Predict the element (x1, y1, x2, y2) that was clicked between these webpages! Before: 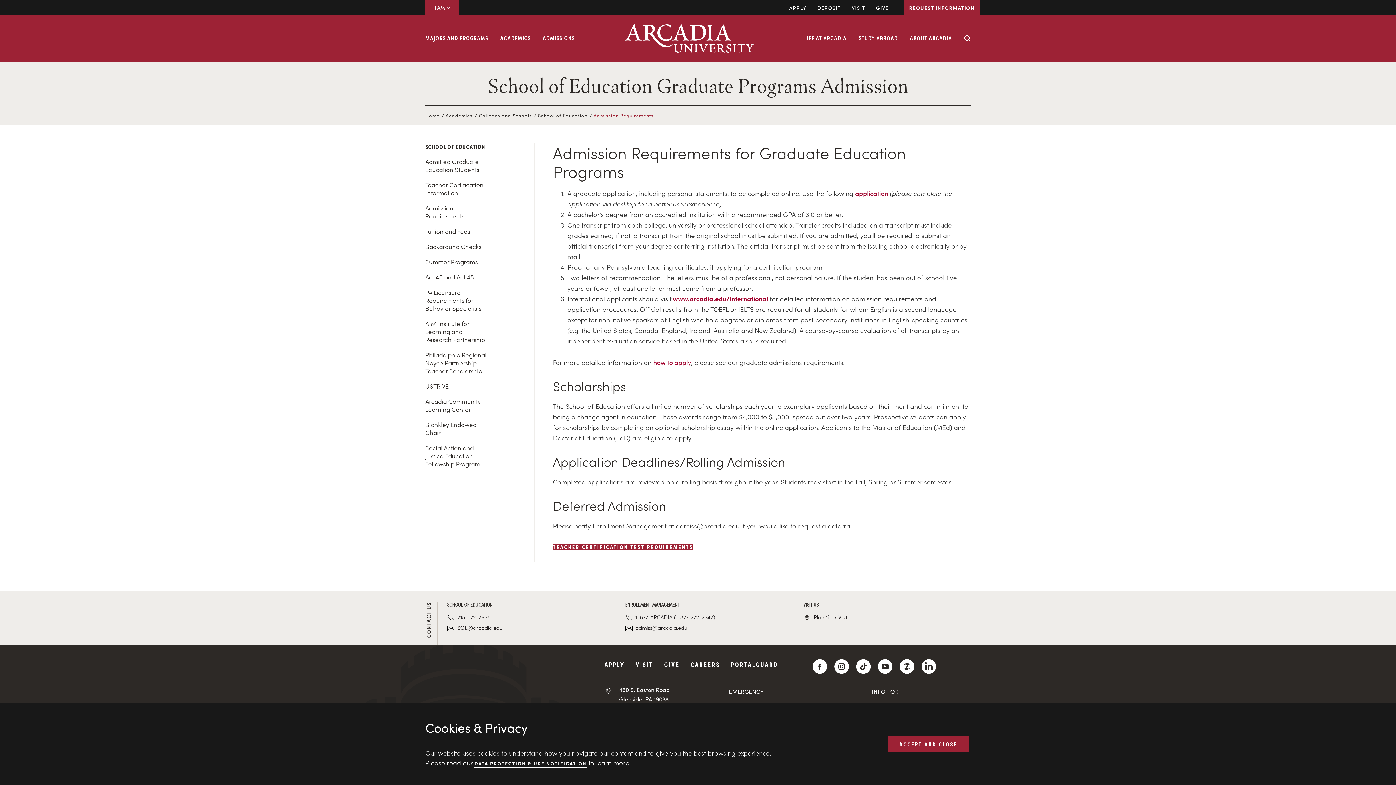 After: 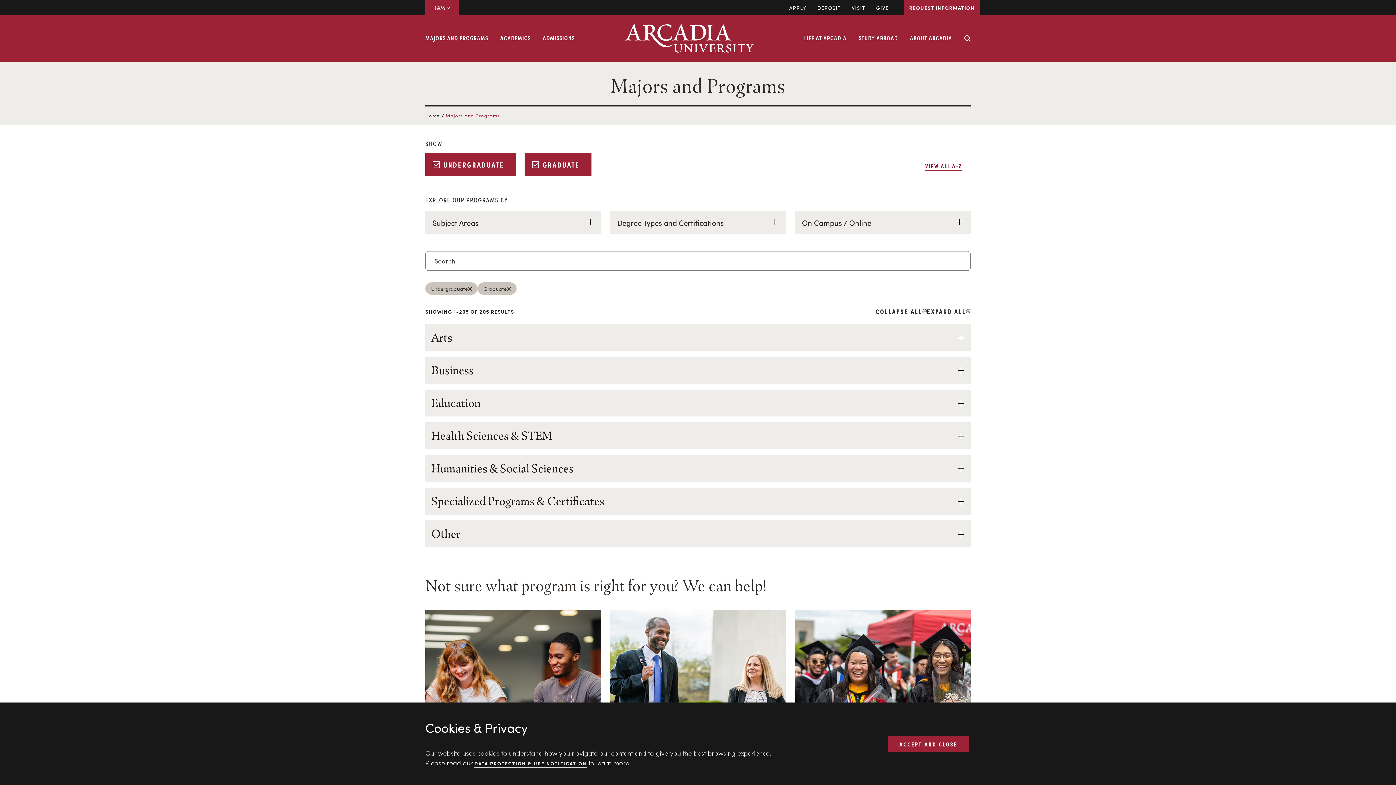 Action: label: MAJORS AND PROGRAMS bbox: (425, 33, 488, 42)